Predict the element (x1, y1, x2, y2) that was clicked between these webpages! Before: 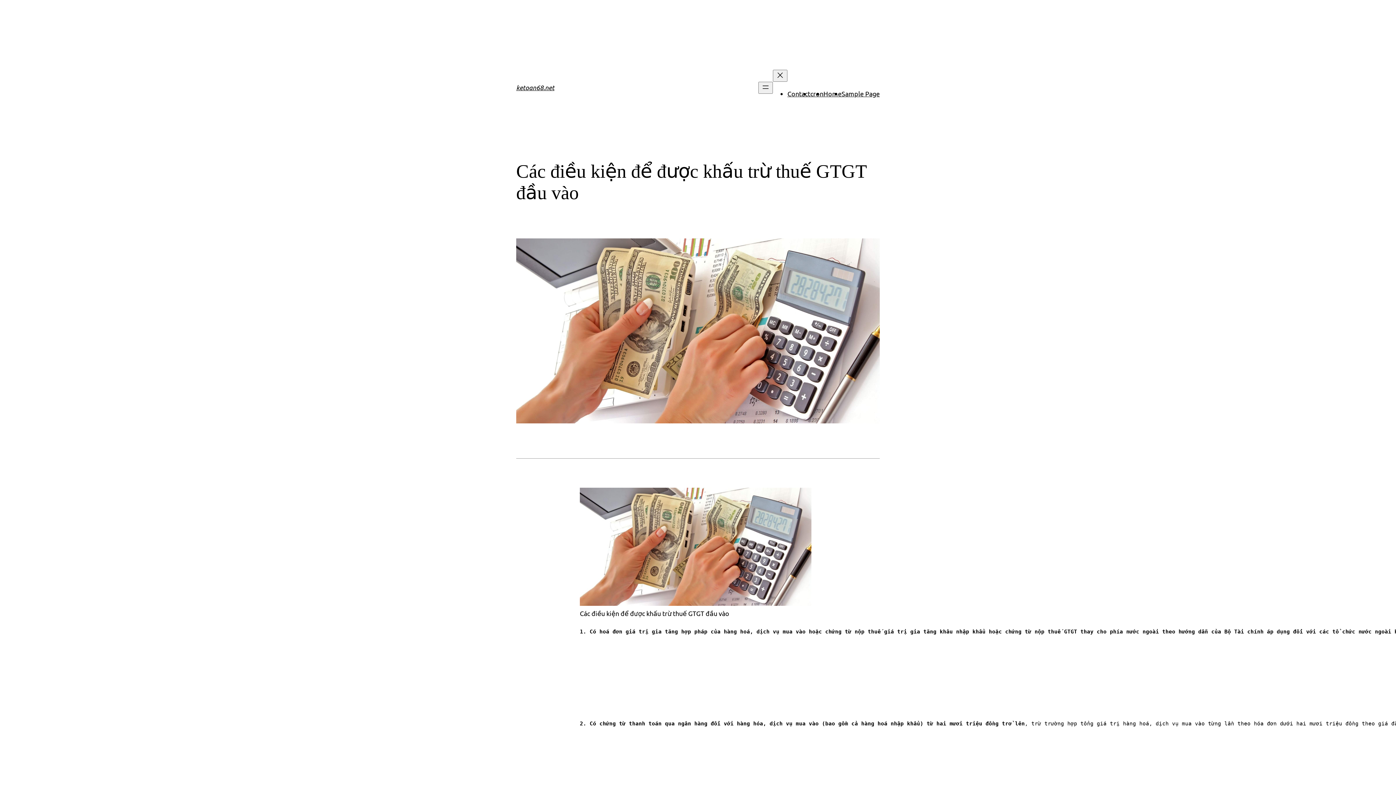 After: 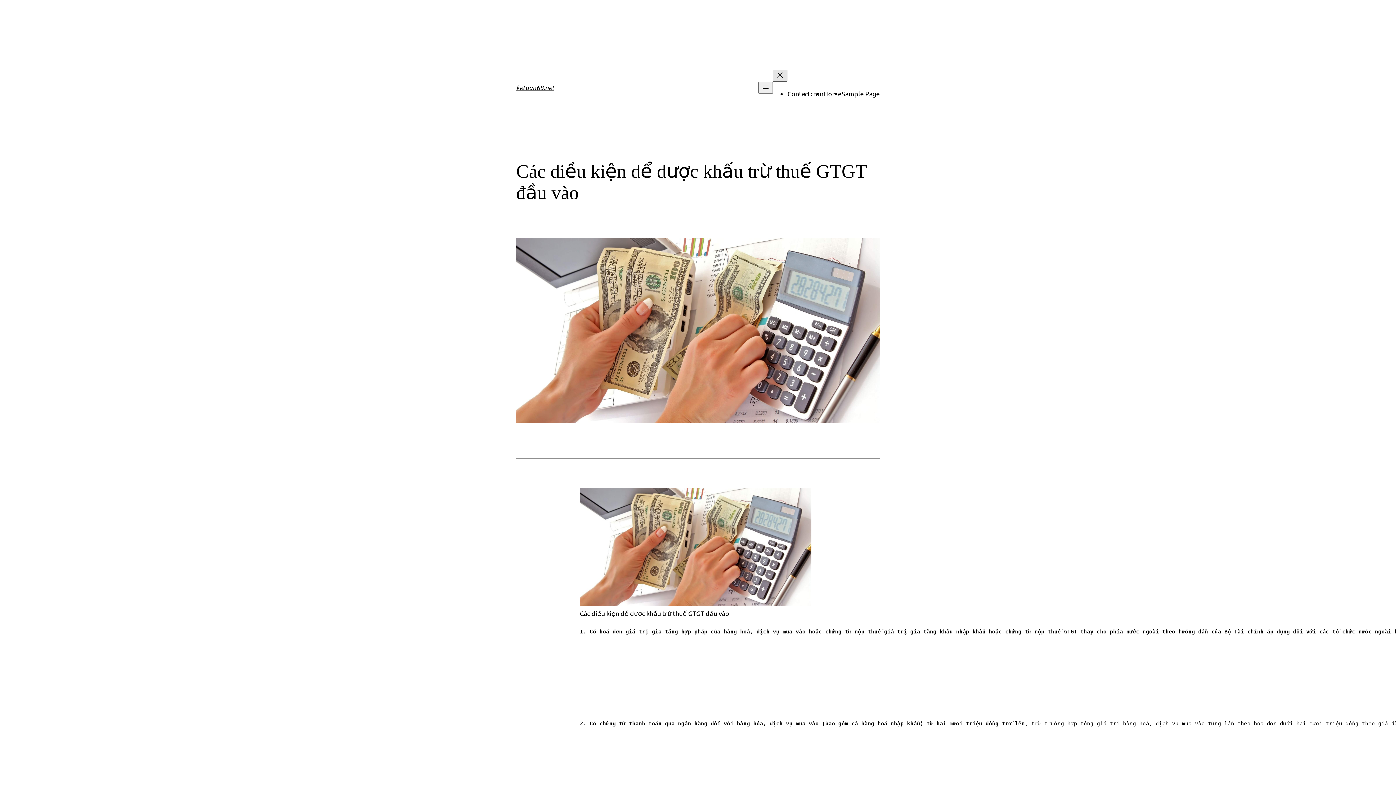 Action: label: Close menu bbox: (773, 69, 787, 81)